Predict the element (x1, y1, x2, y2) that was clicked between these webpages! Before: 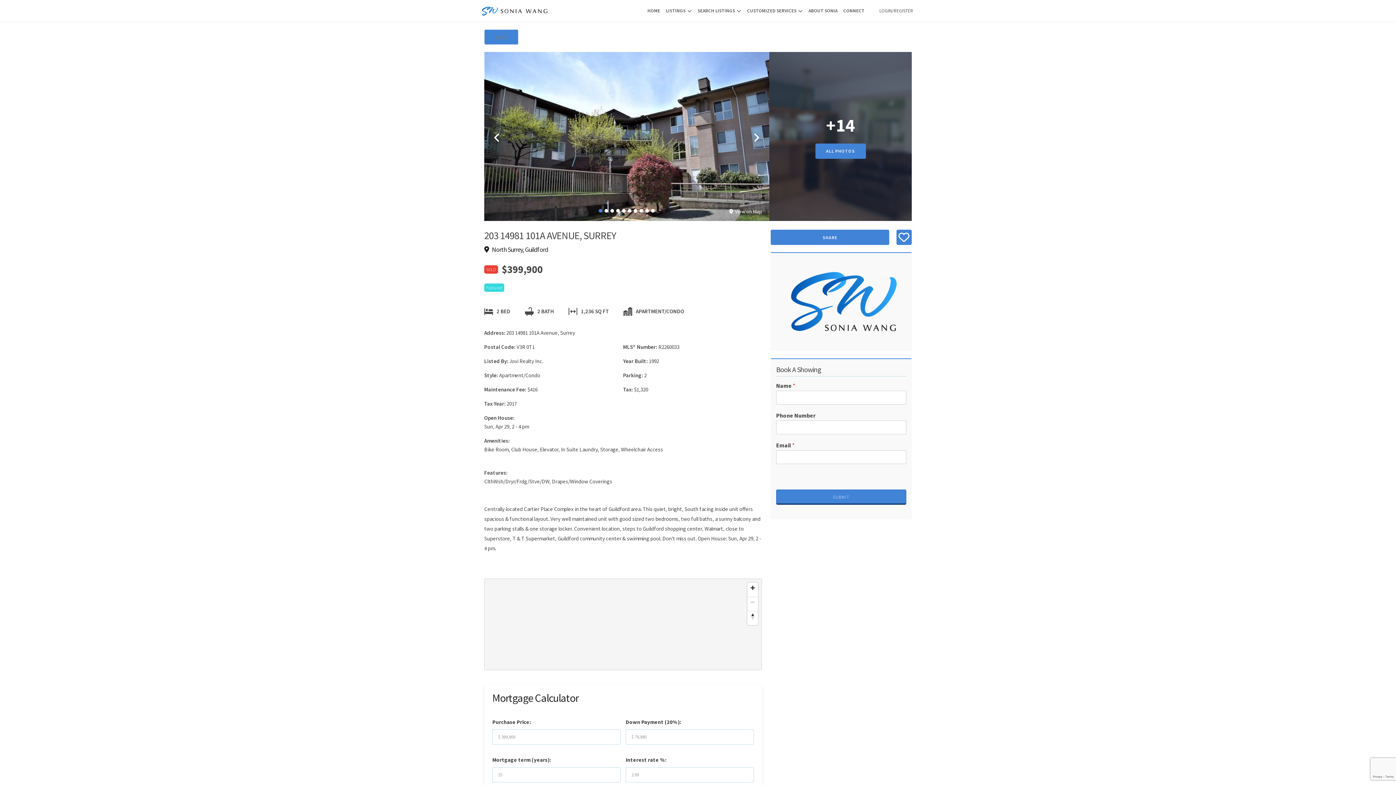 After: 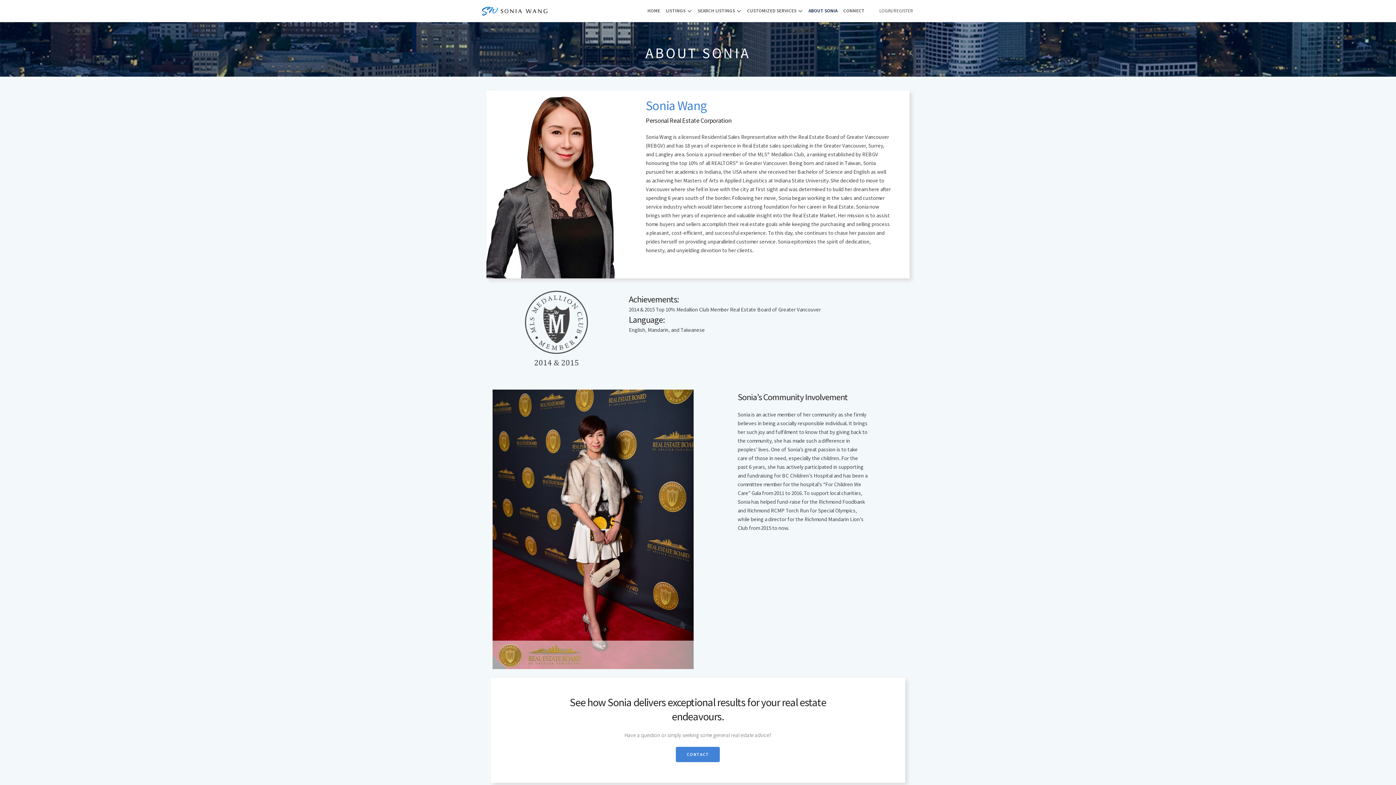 Action: bbox: (805, 3, 840, 18) label: ABOUT SONIA